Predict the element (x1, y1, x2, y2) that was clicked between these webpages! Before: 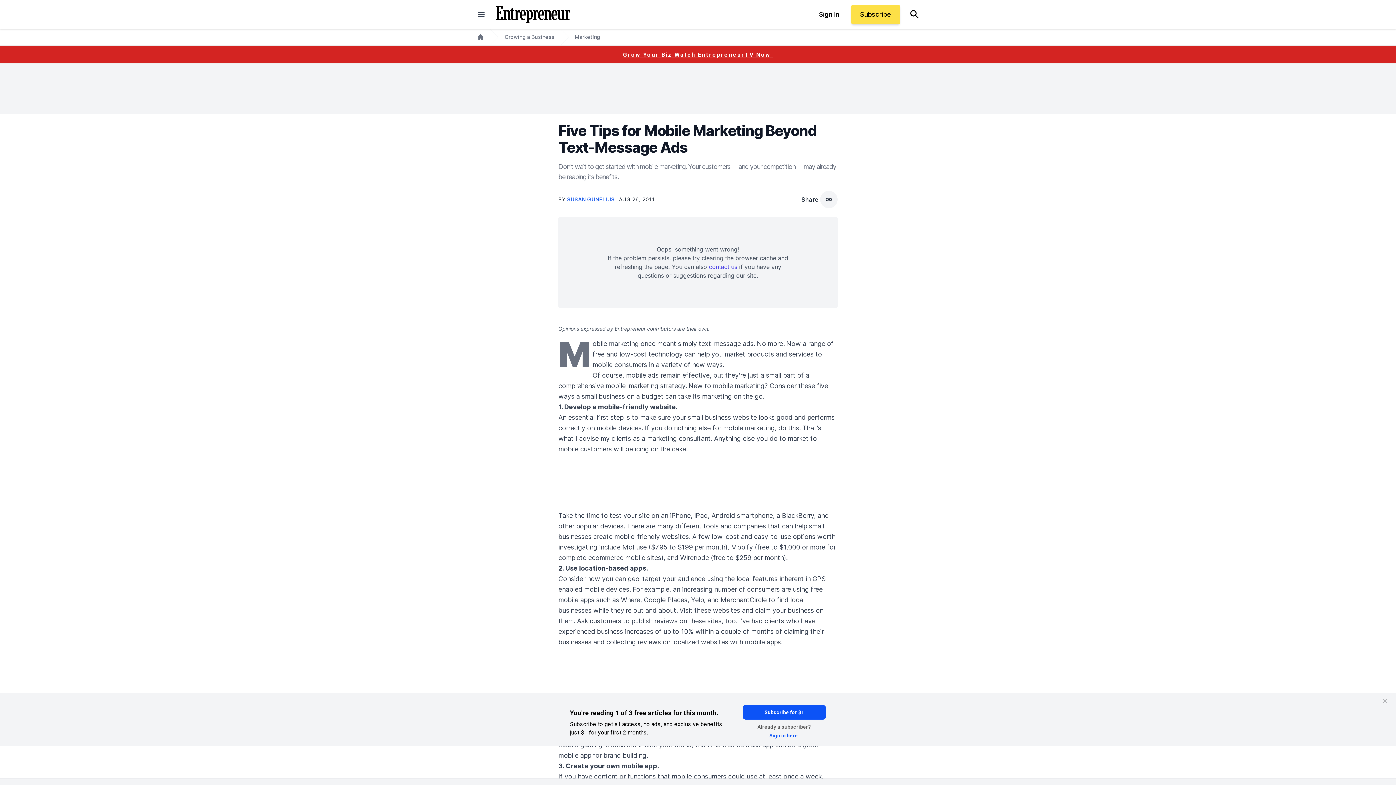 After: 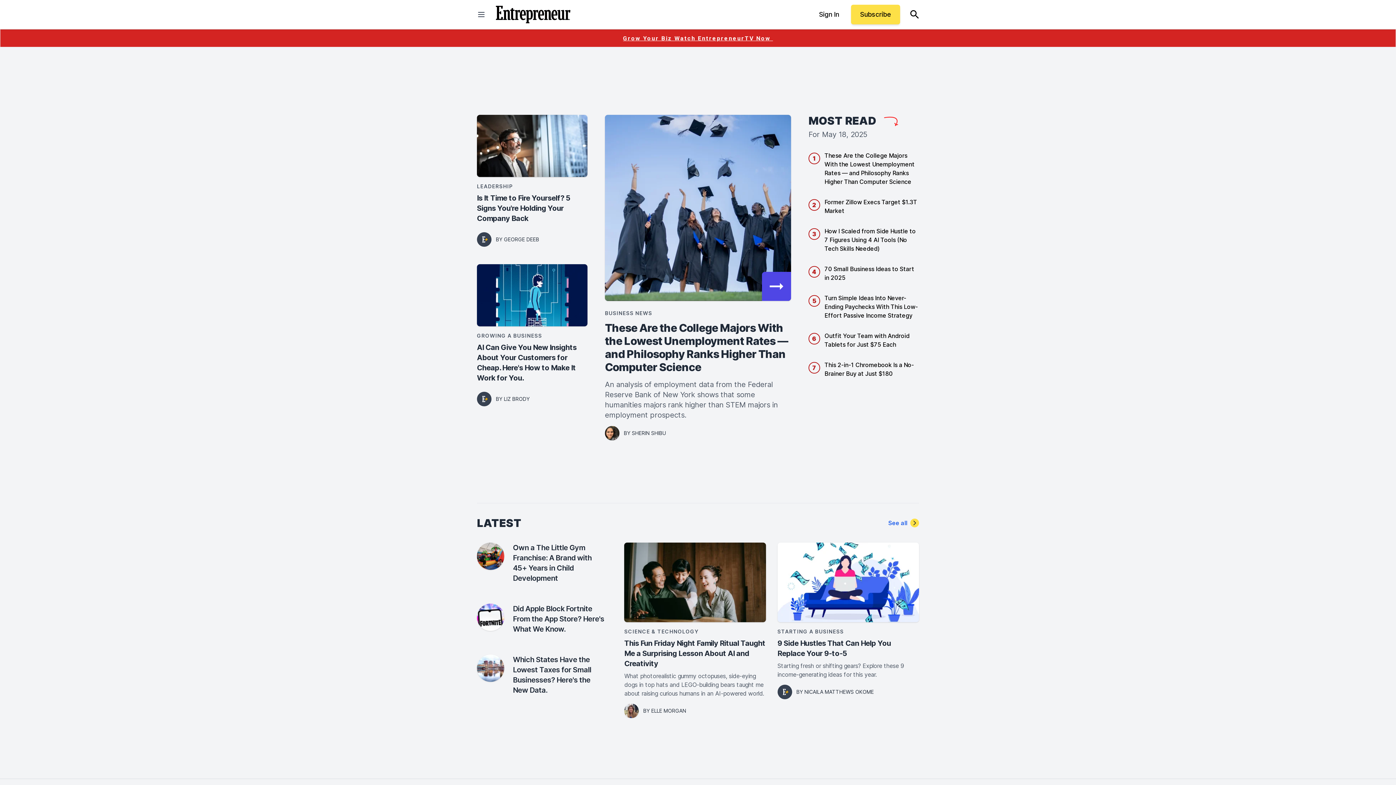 Action: label: Home bbox: (477, 33, 484, 40)